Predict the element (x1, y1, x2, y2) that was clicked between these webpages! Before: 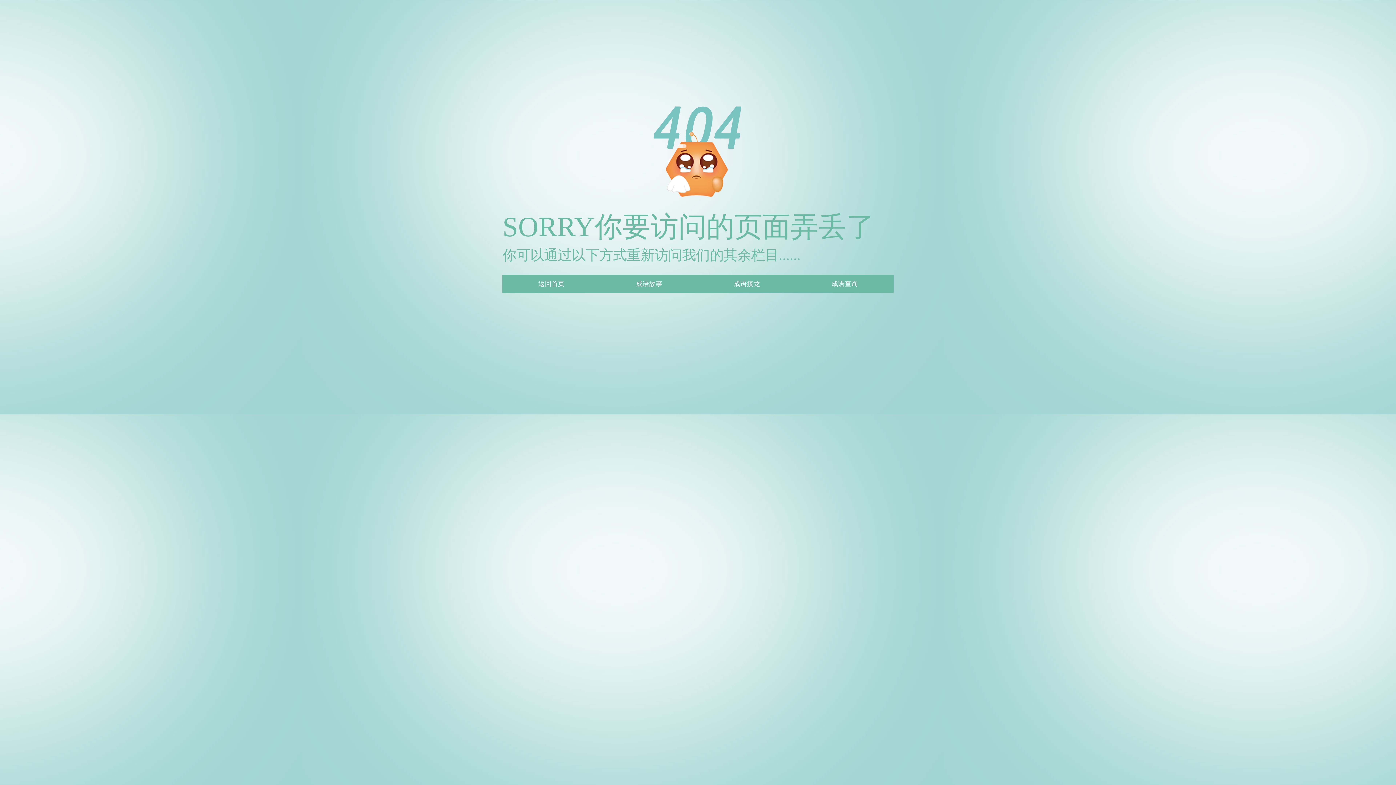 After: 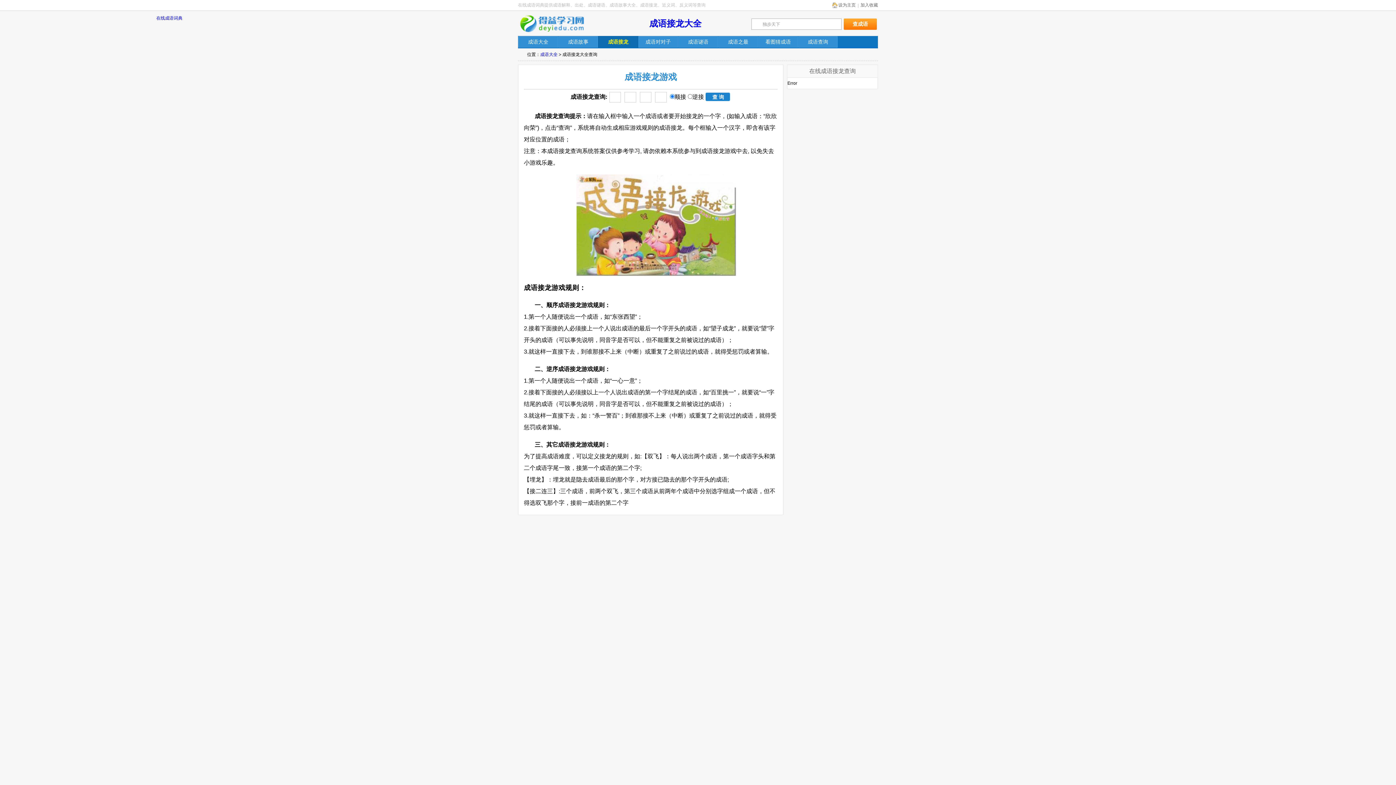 Action: bbox: (733, 280, 760, 287) label: 成语接龙